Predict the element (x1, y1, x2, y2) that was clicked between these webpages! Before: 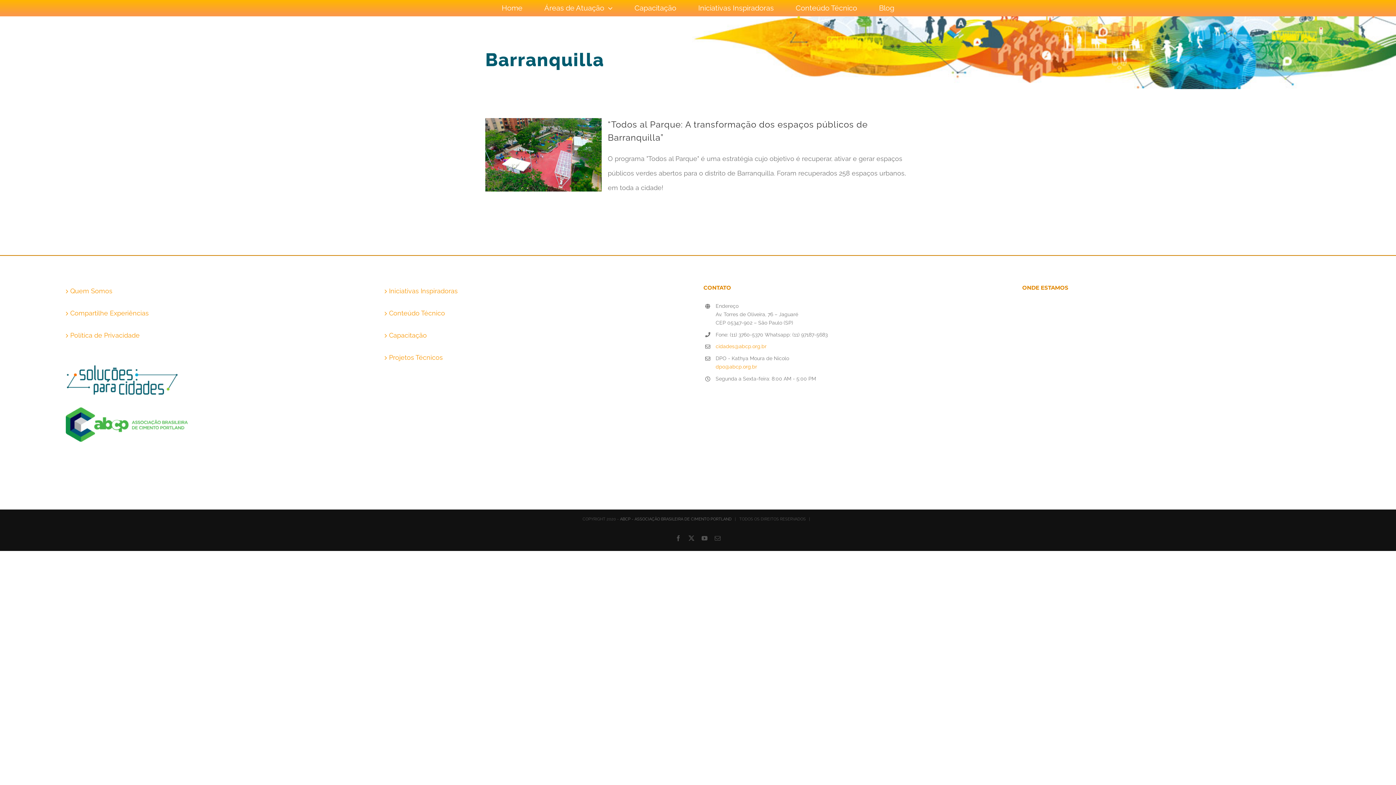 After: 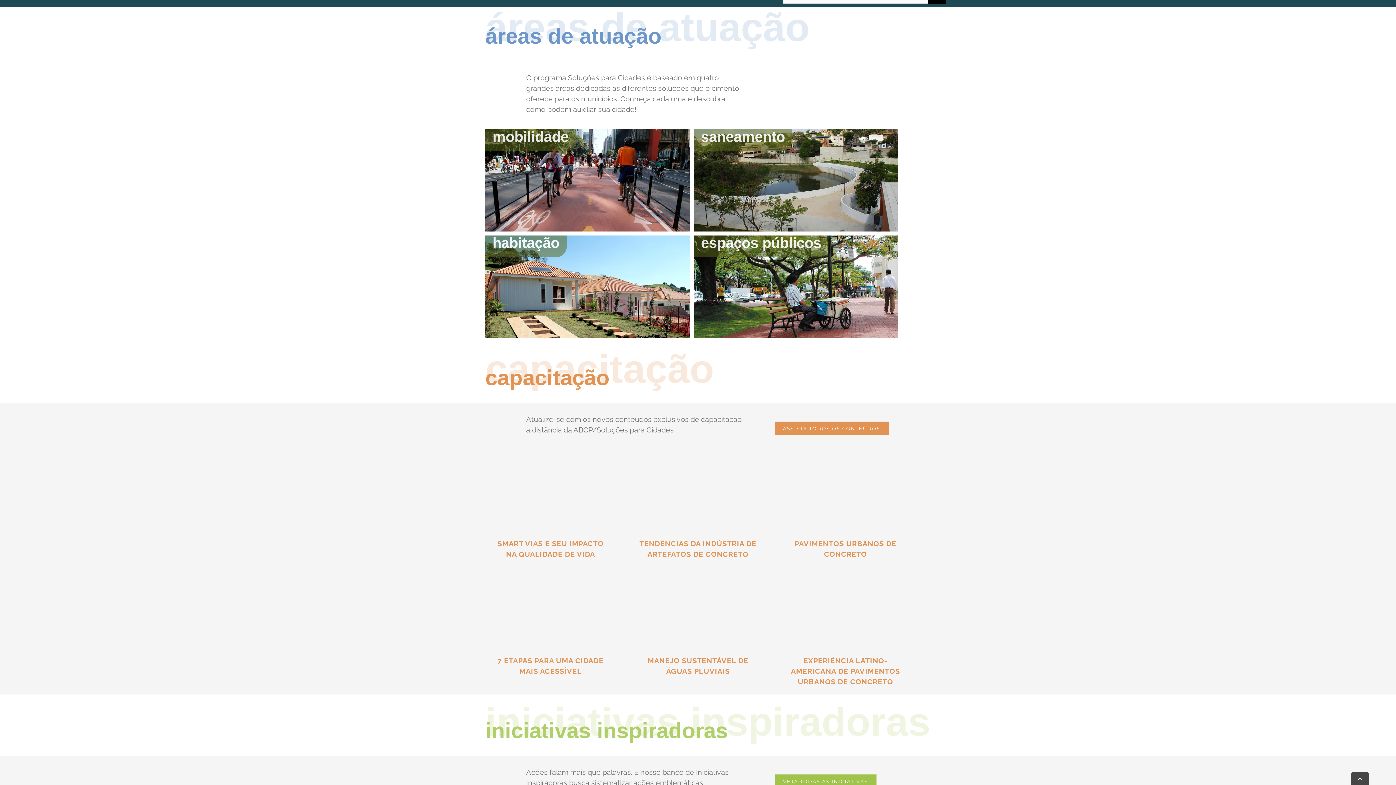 Action: label: Áreas de Atuação bbox: (539, 0, 618, 16)